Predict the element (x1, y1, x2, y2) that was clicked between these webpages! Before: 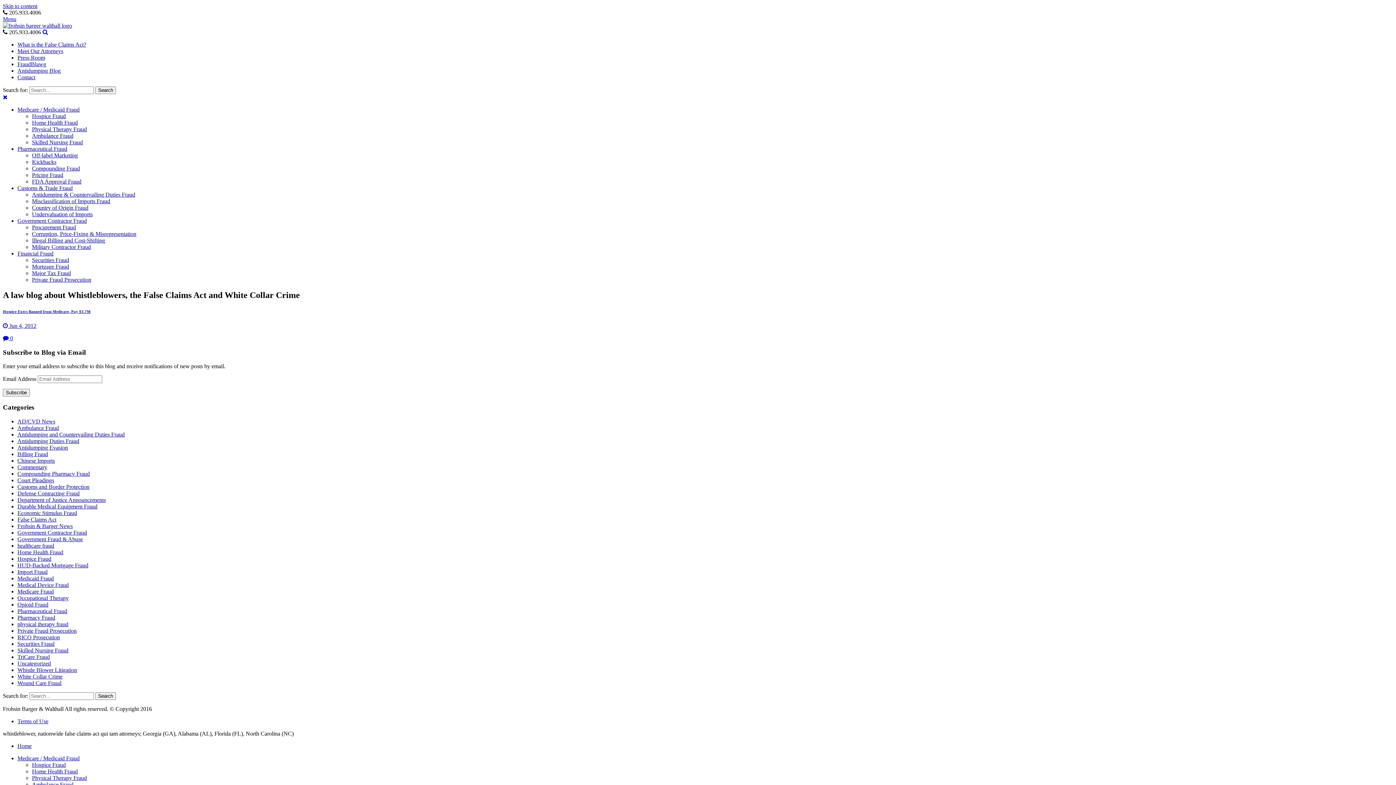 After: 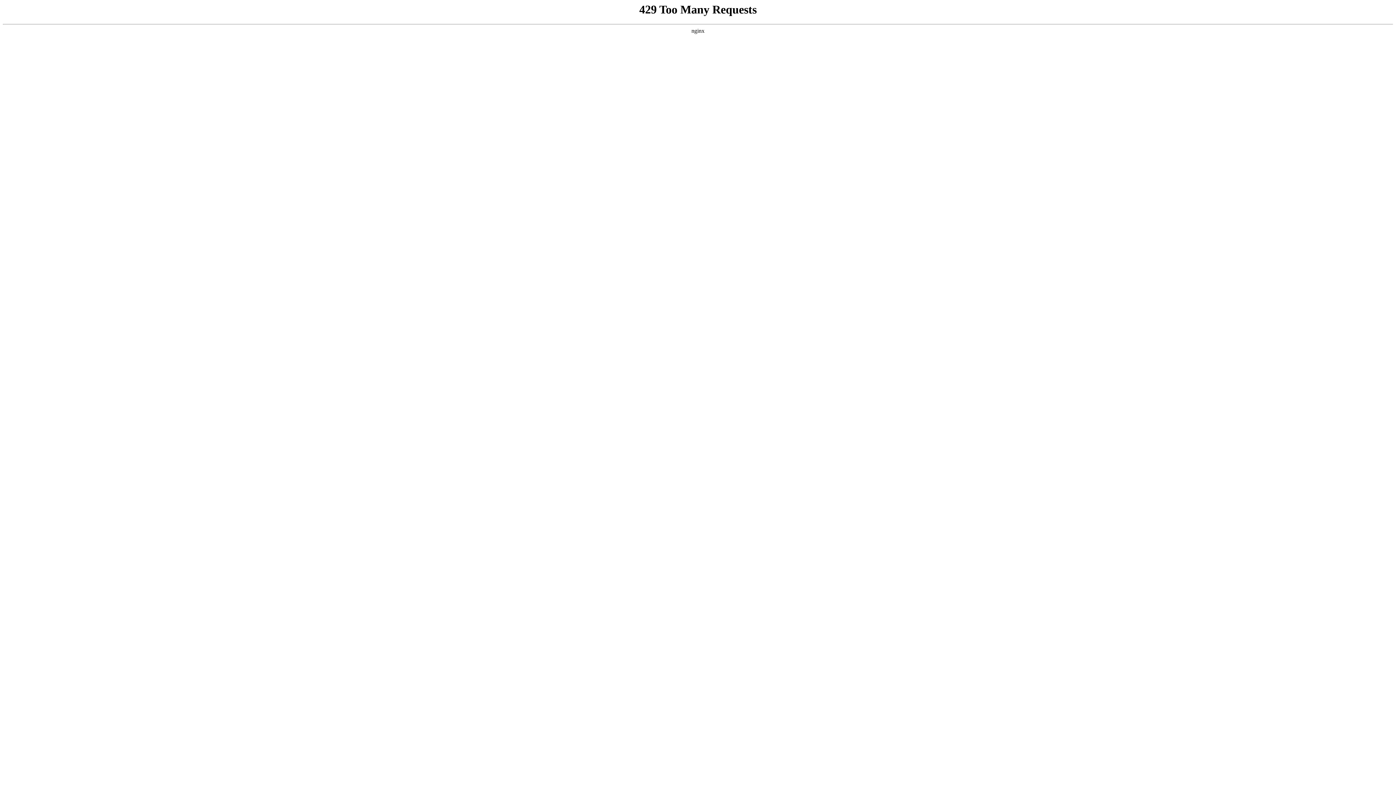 Action: bbox: (17, 588, 53, 594) label: Medicare Fraud